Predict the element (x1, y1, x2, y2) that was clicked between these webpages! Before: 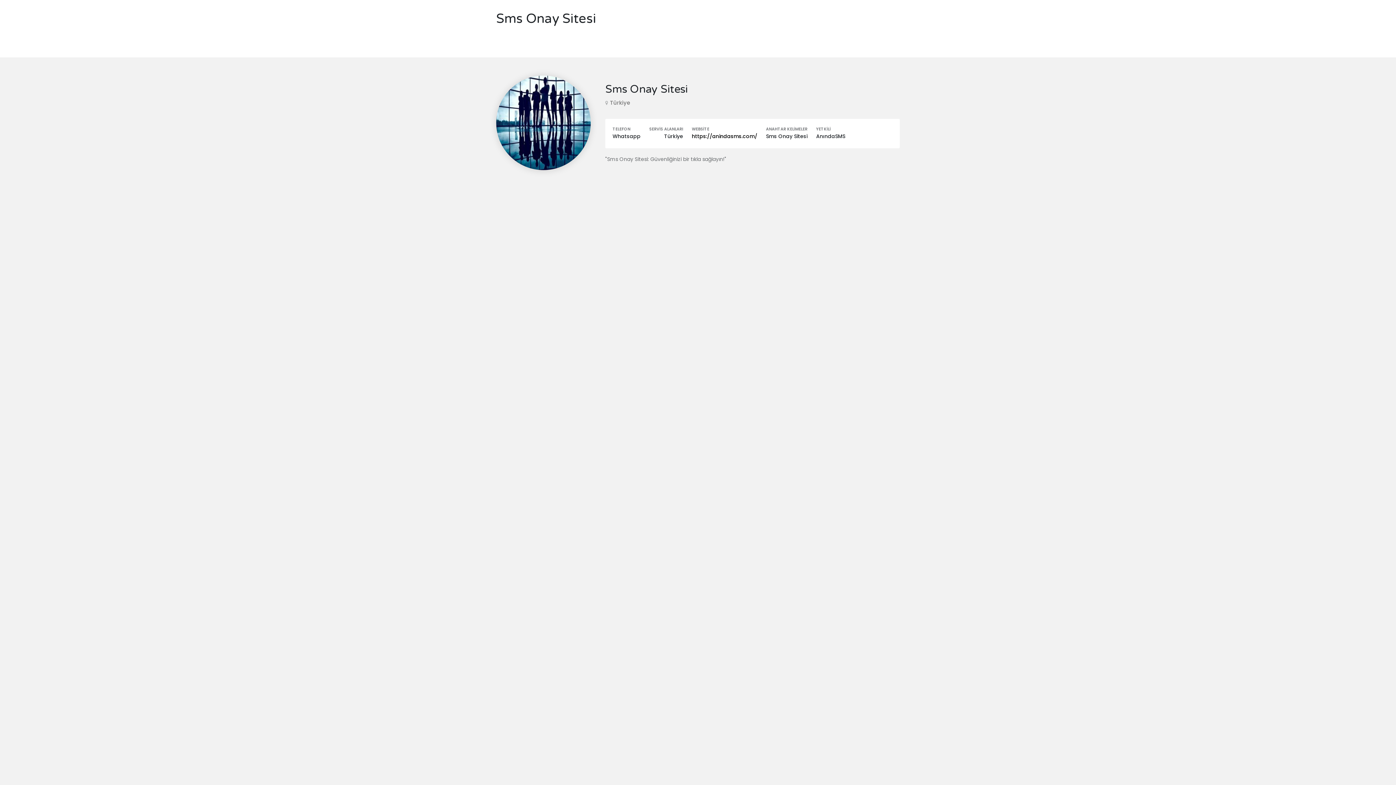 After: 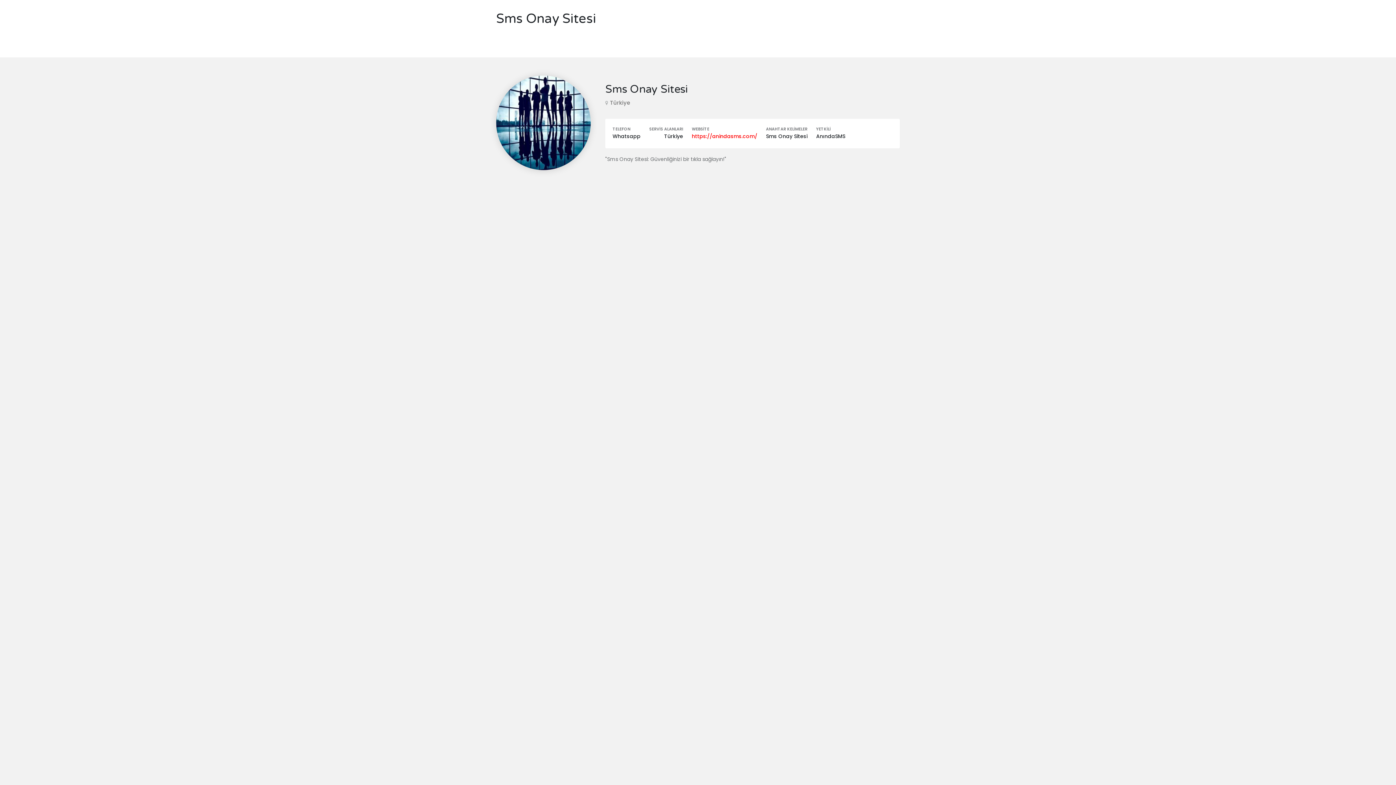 Action: label: https://anindasms.com/ bbox: (692, 132, 757, 140)